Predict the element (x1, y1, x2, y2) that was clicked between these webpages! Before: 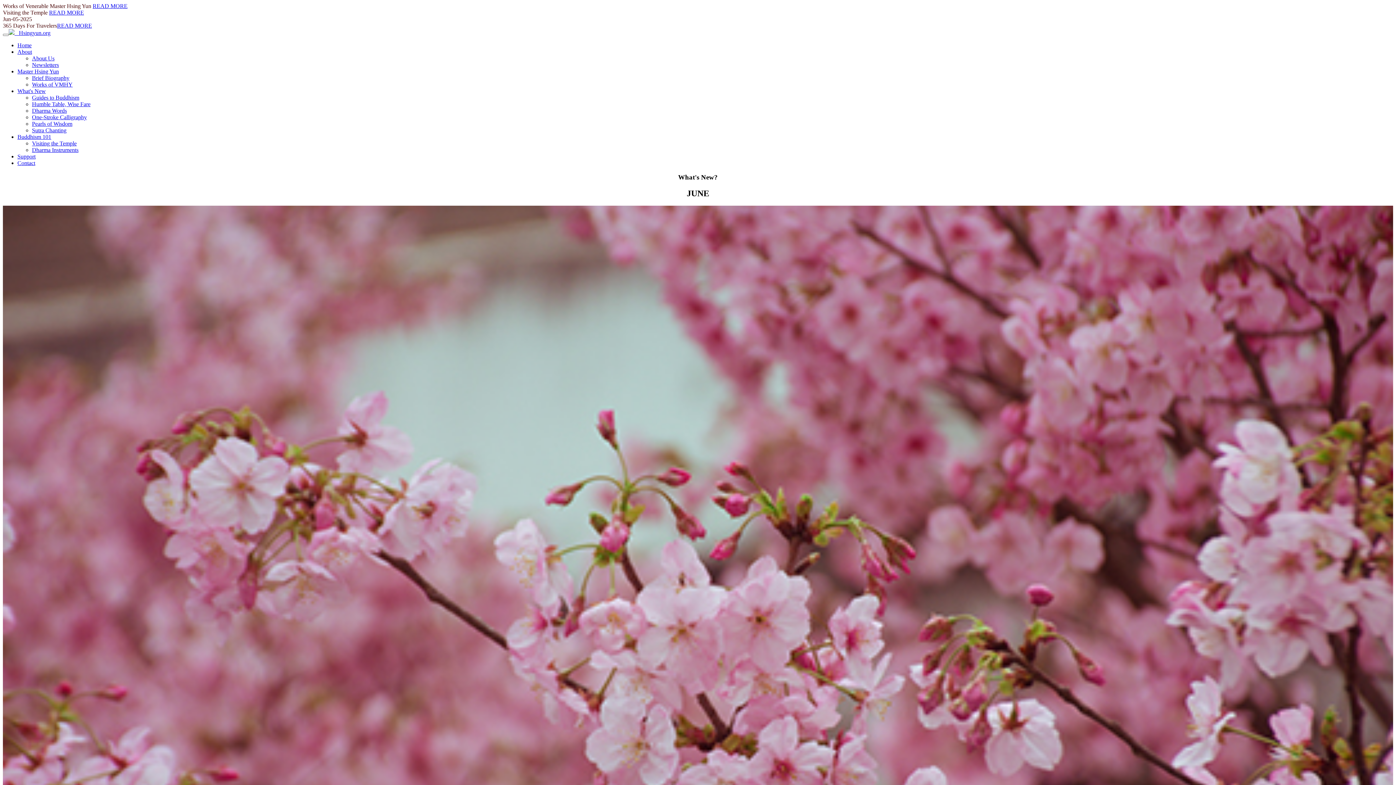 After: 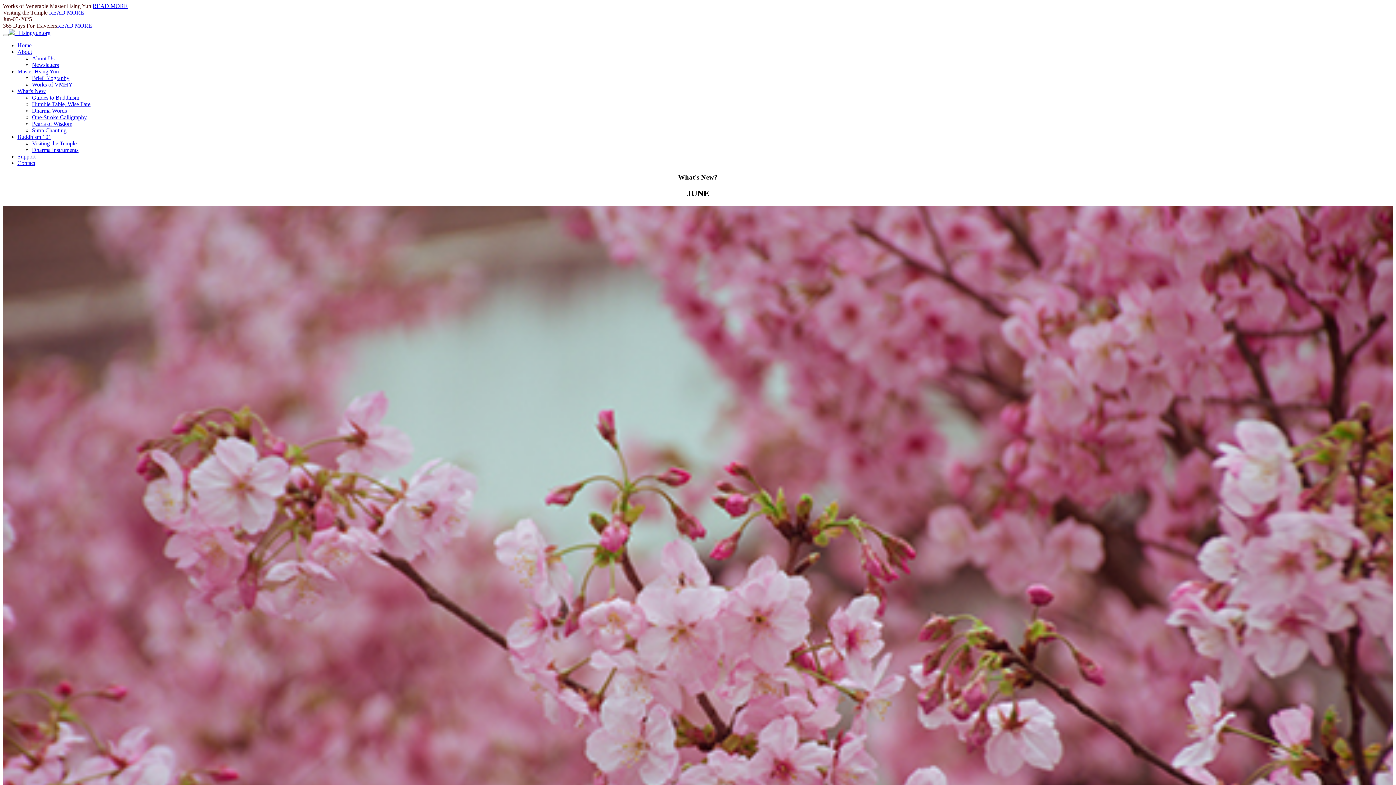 Action: label:    Hsingyun.org bbox: (8, 29, 50, 36)